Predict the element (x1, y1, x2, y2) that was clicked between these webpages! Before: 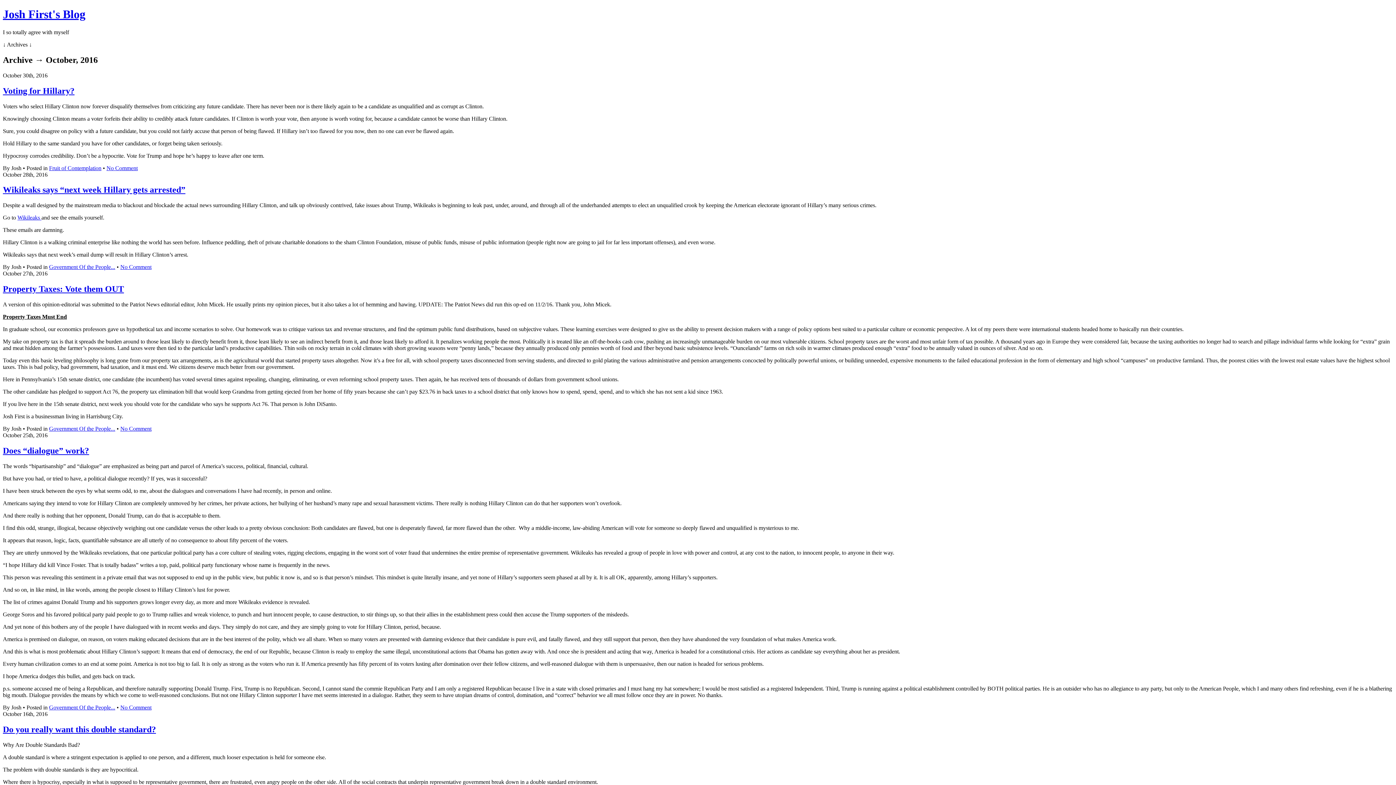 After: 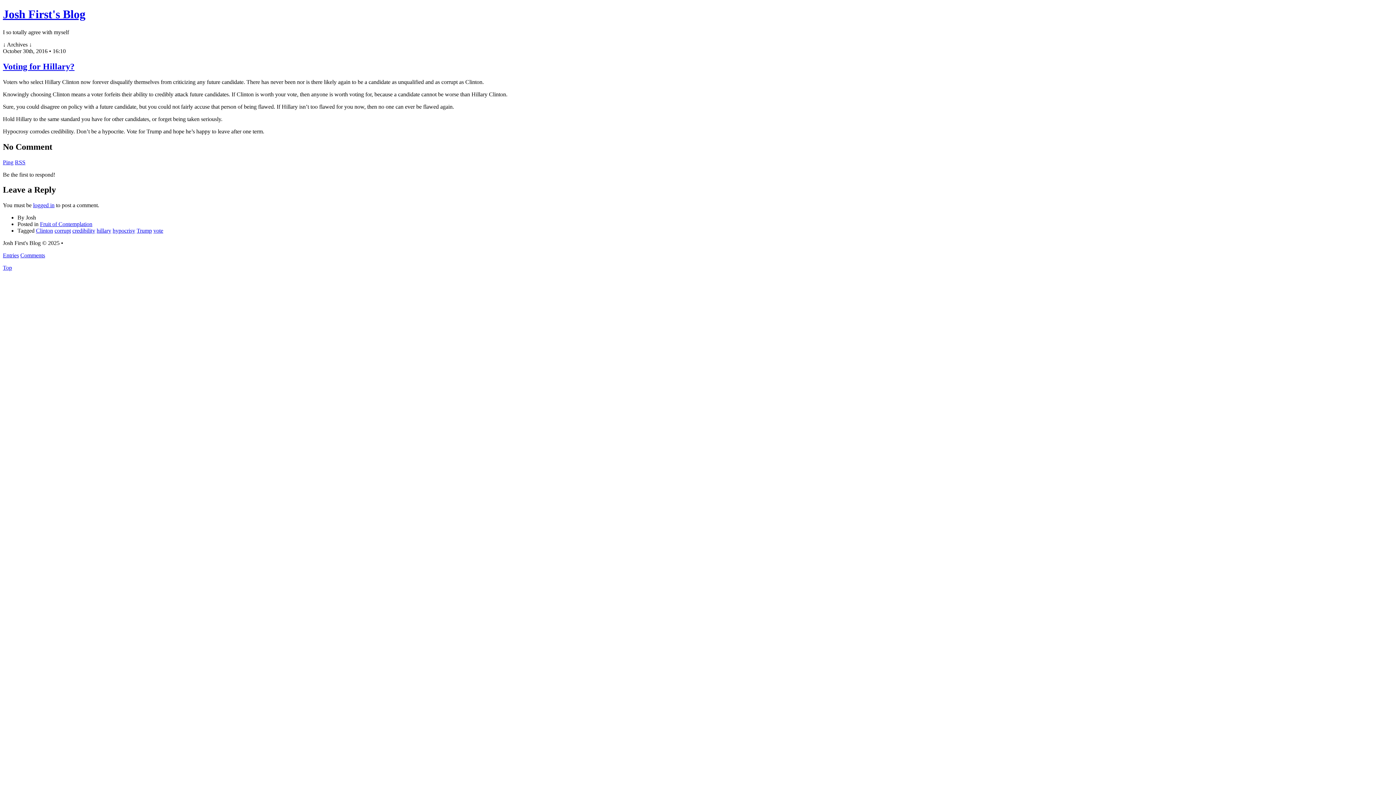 Action: label: Voting for Hillary? bbox: (2, 86, 74, 95)